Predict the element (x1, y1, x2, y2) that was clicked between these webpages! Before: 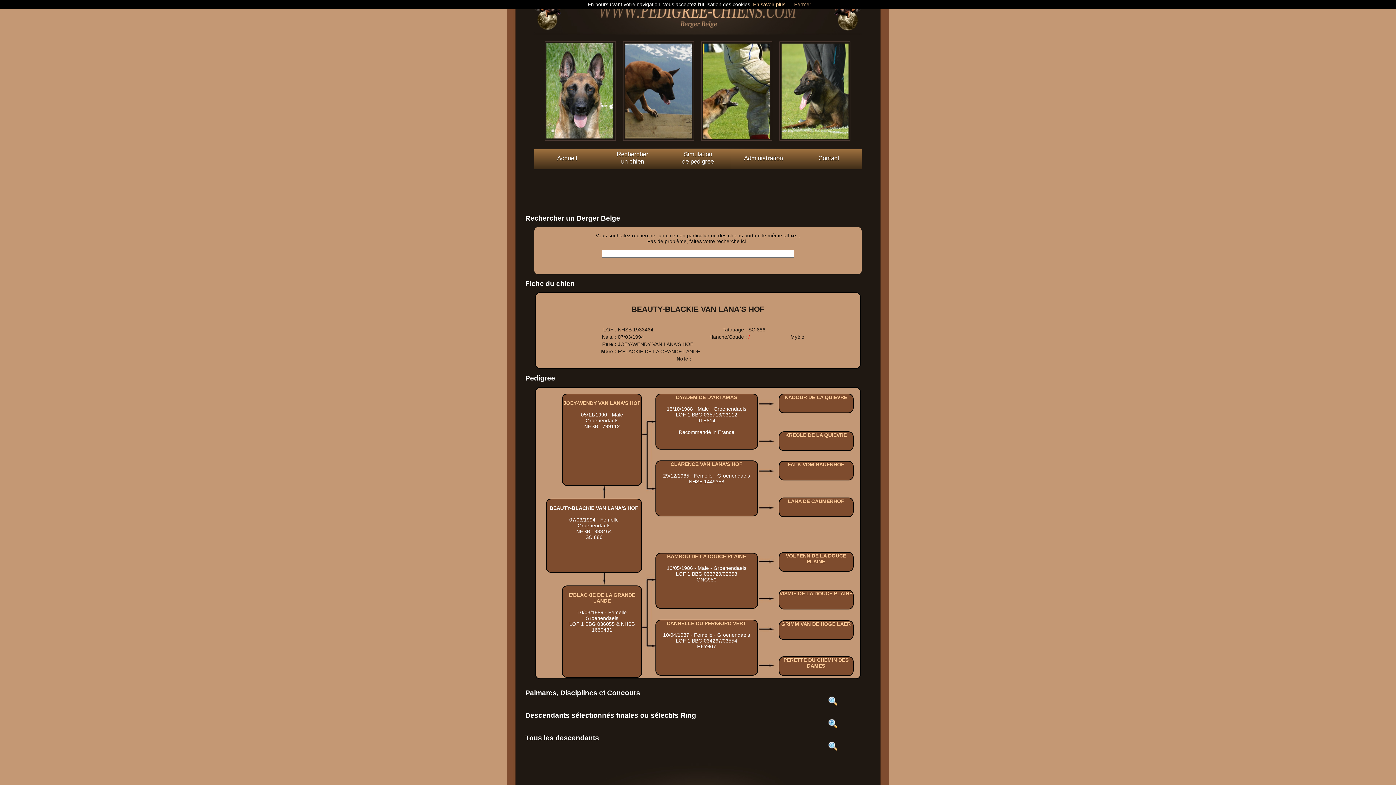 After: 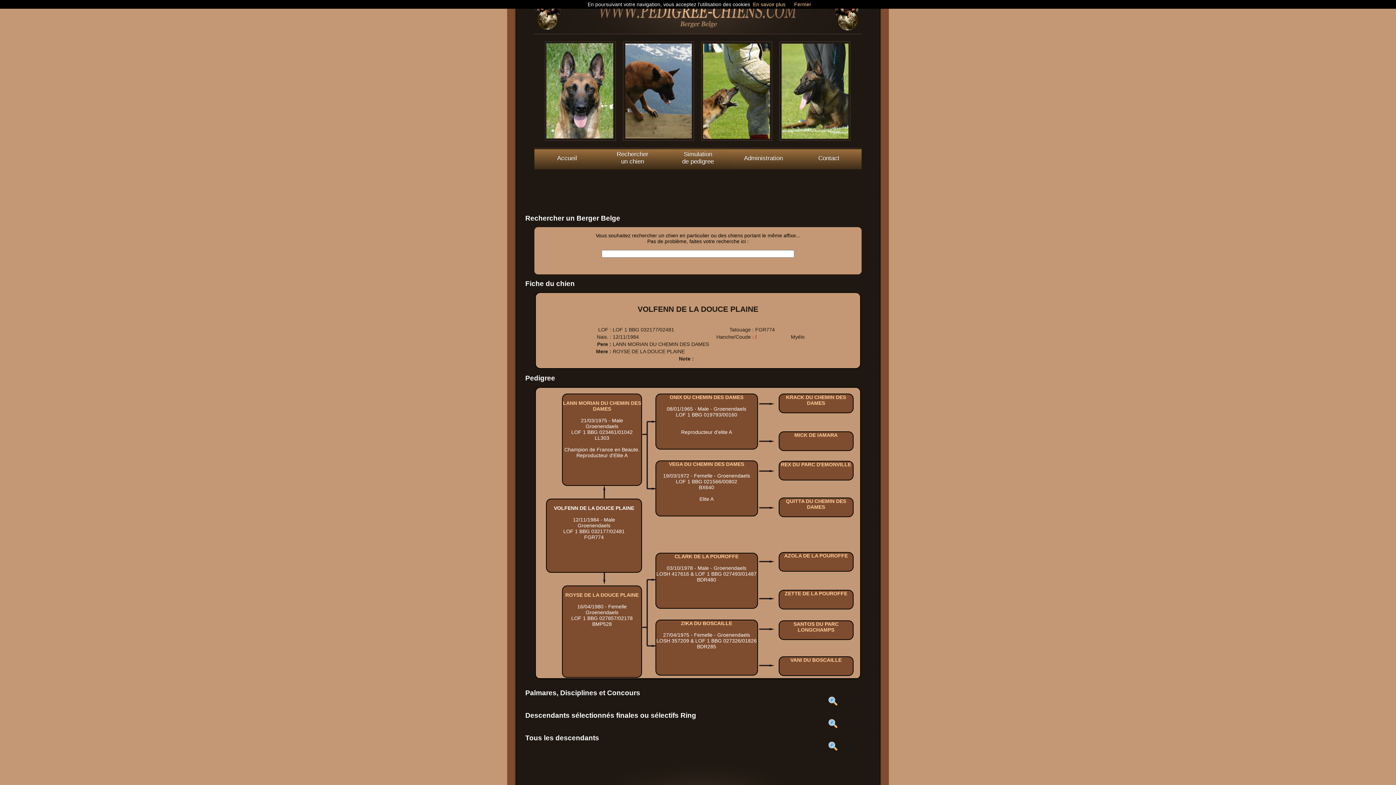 Action: bbox: (786, 553, 846, 564) label: VOLFENN DE LA DOUCE PLAINE